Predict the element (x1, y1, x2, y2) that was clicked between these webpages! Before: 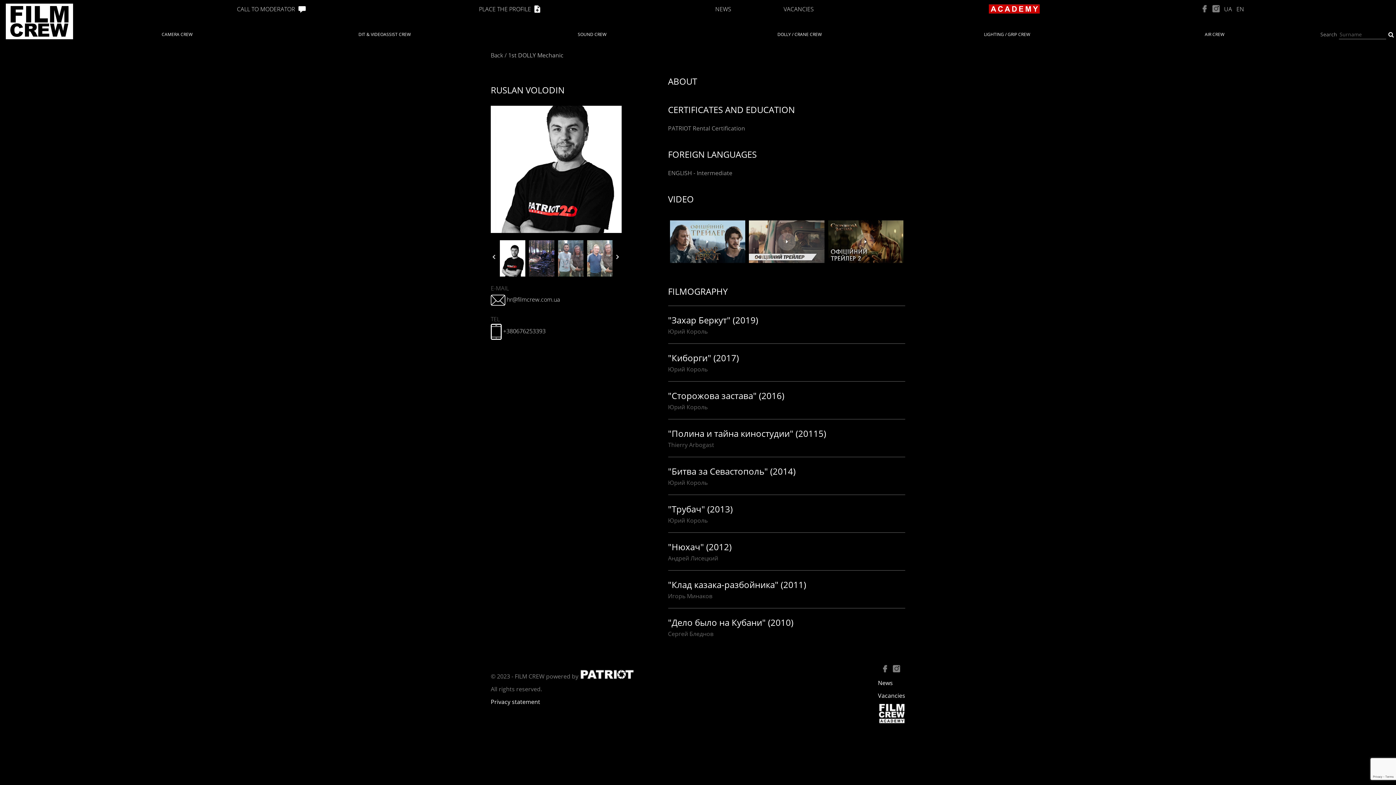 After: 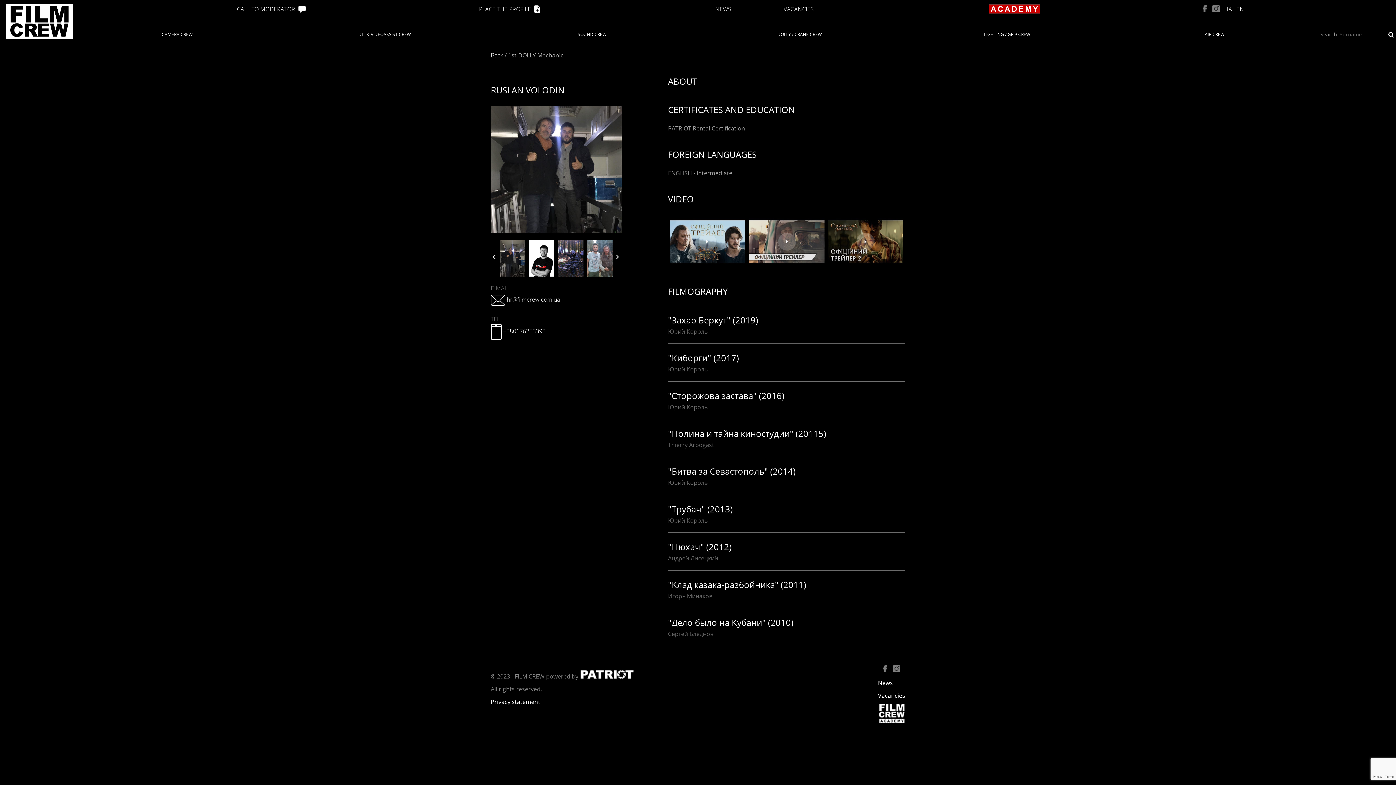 Action: bbox: (490, 254, 498, 262)